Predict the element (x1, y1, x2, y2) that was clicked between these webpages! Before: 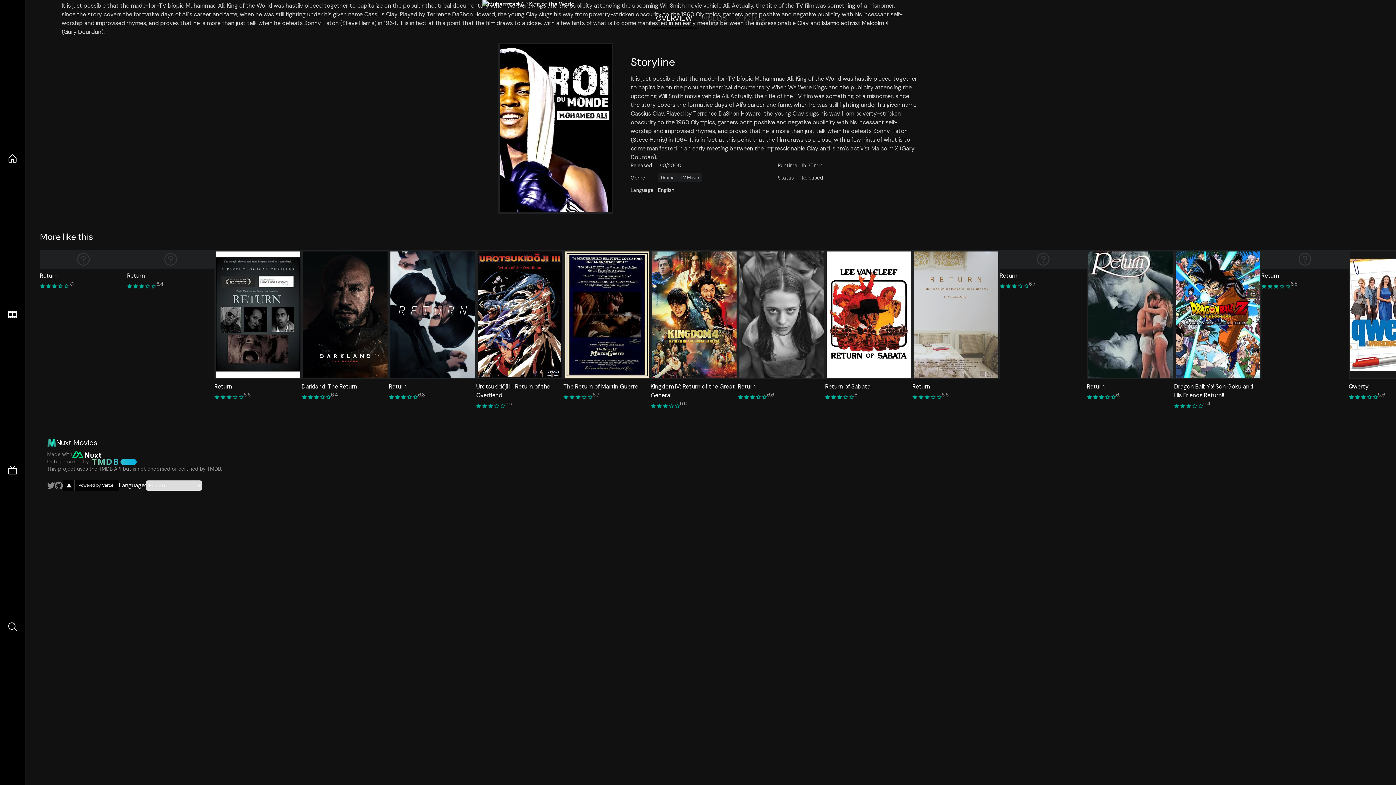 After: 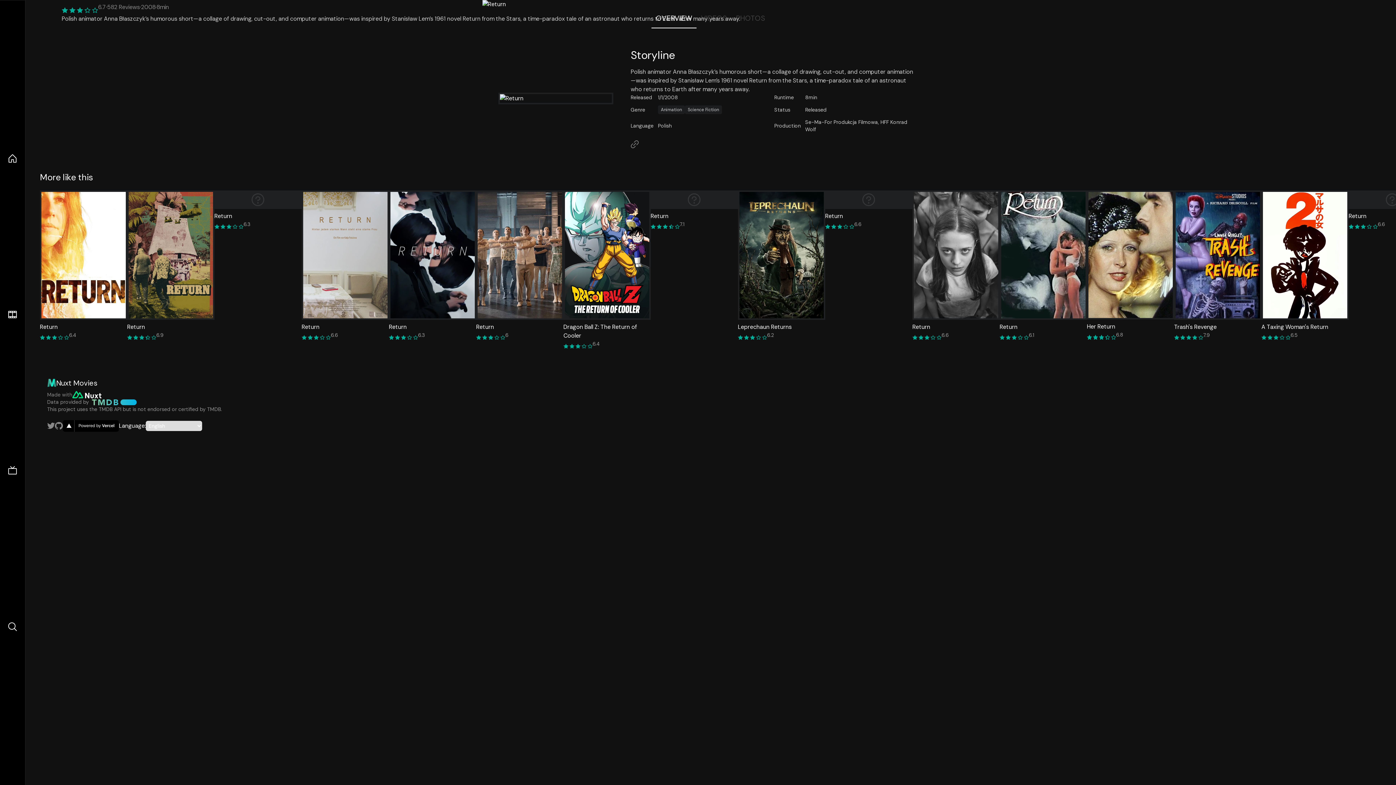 Action: bbox: (999, 250, 1087, 410) label: Return
6.7